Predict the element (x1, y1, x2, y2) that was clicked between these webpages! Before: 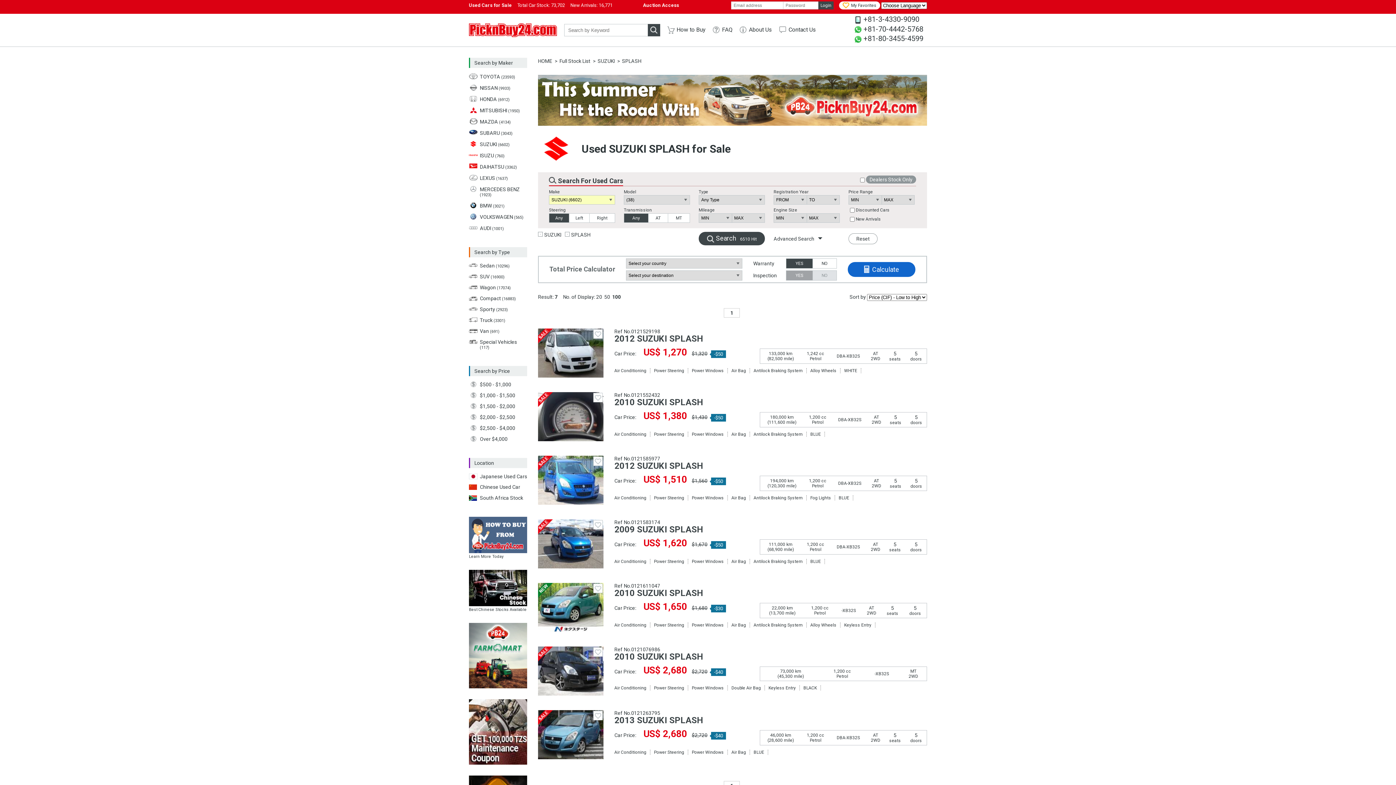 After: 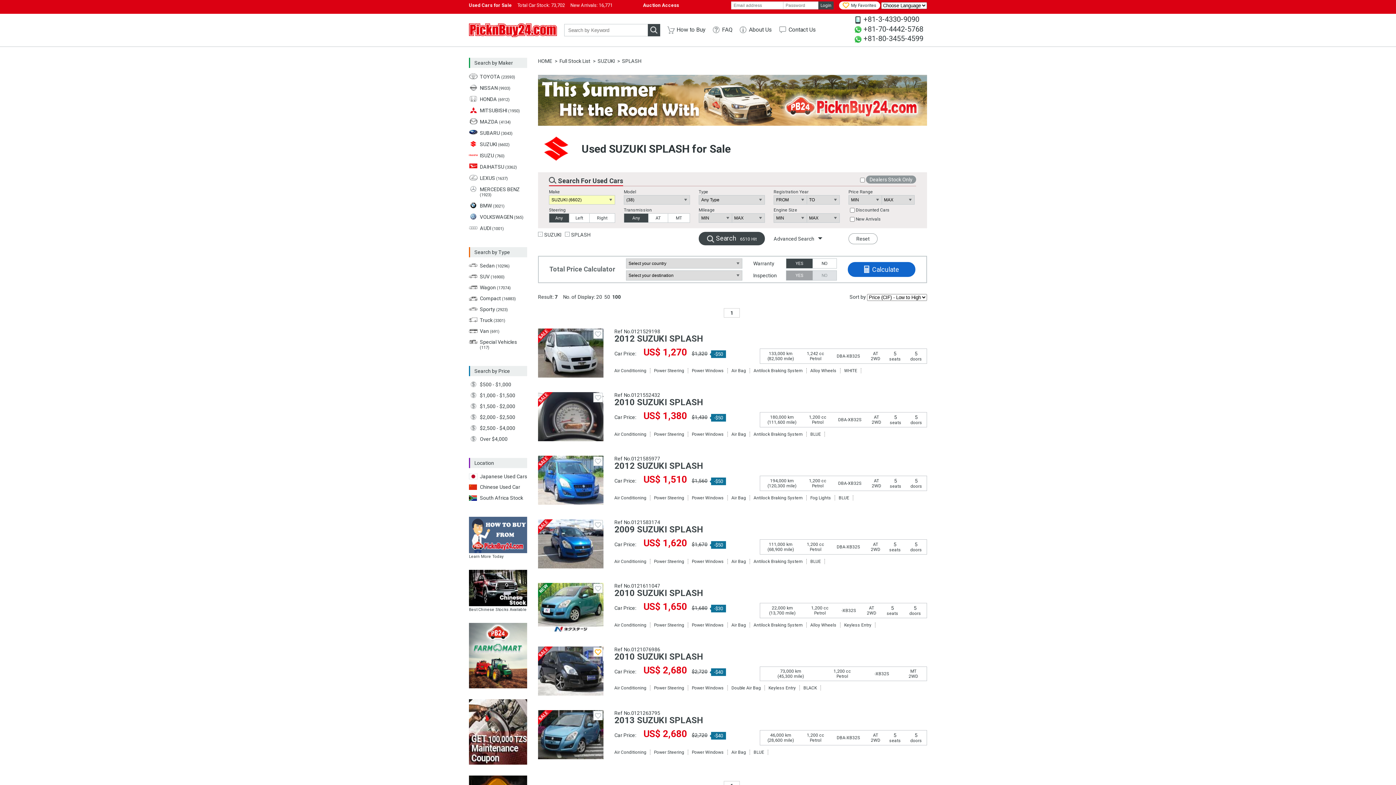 Action: bbox: (593, 647, 602, 657)